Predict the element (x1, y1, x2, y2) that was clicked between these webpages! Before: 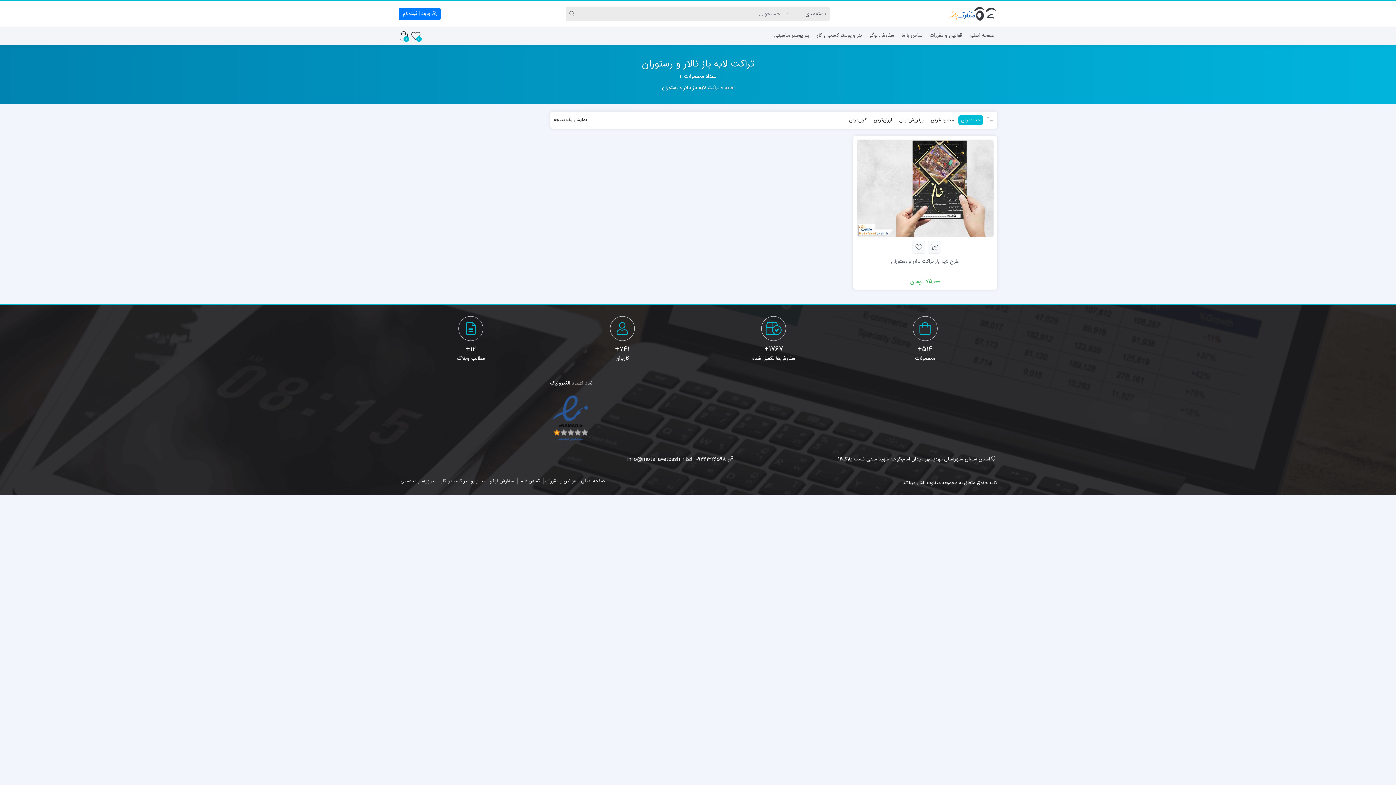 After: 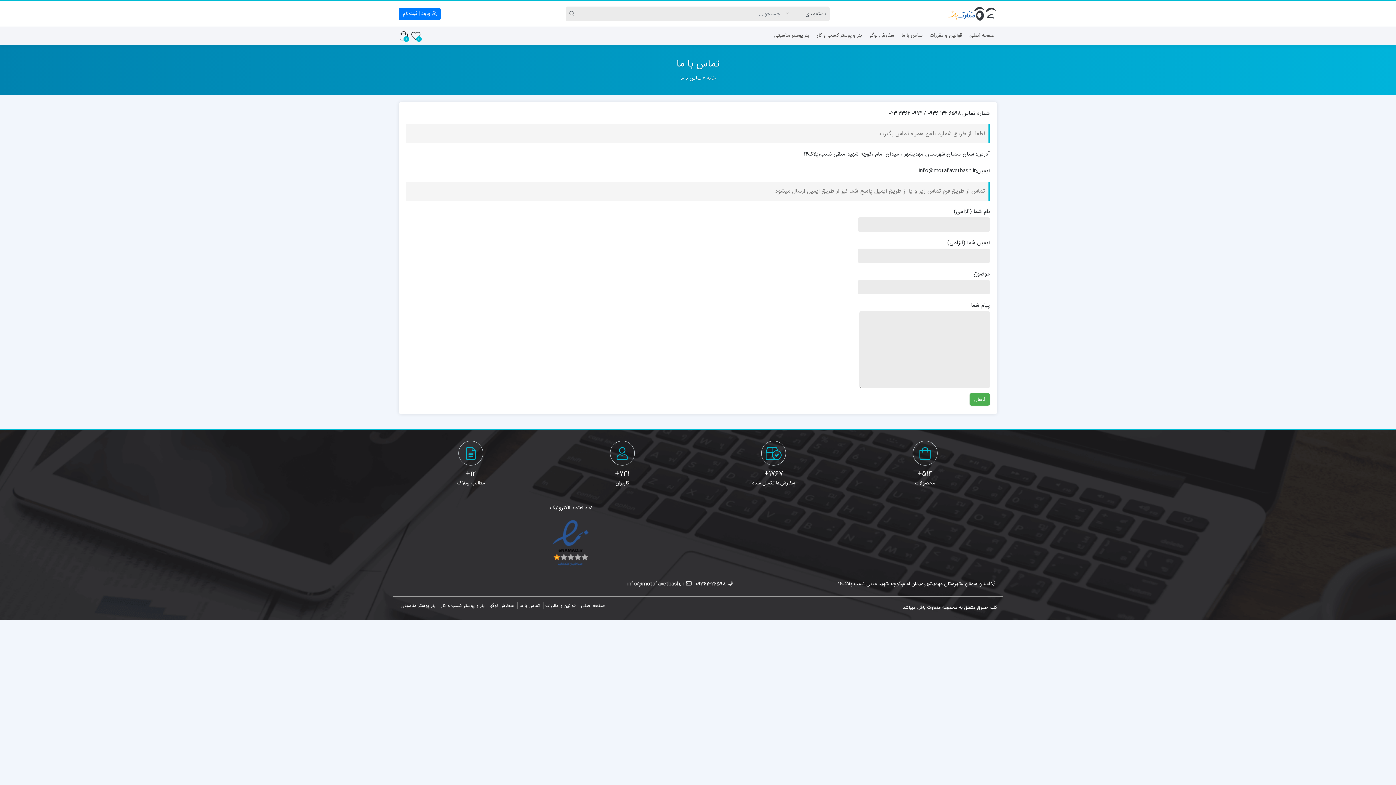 Action: label: تماس با ما bbox: (519, 477, 540, 485)